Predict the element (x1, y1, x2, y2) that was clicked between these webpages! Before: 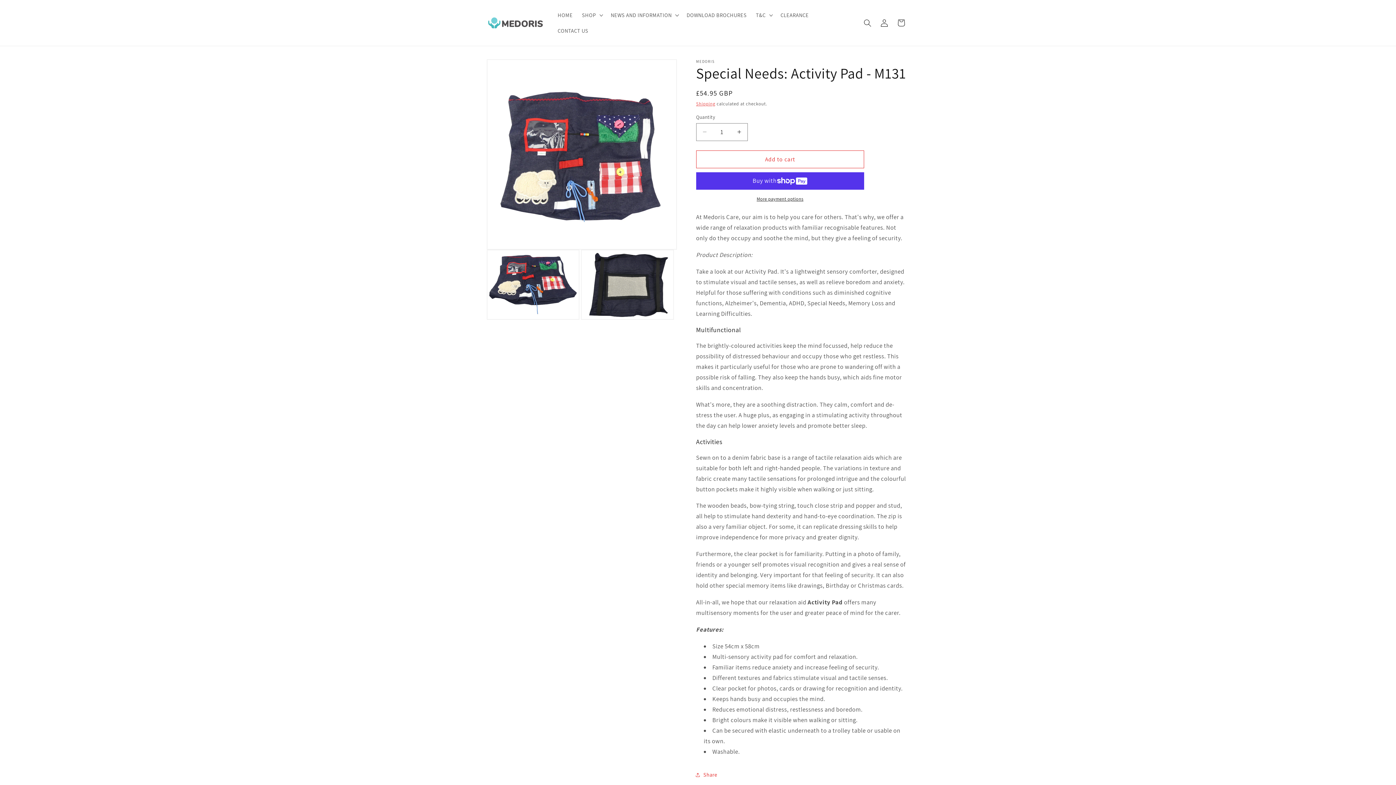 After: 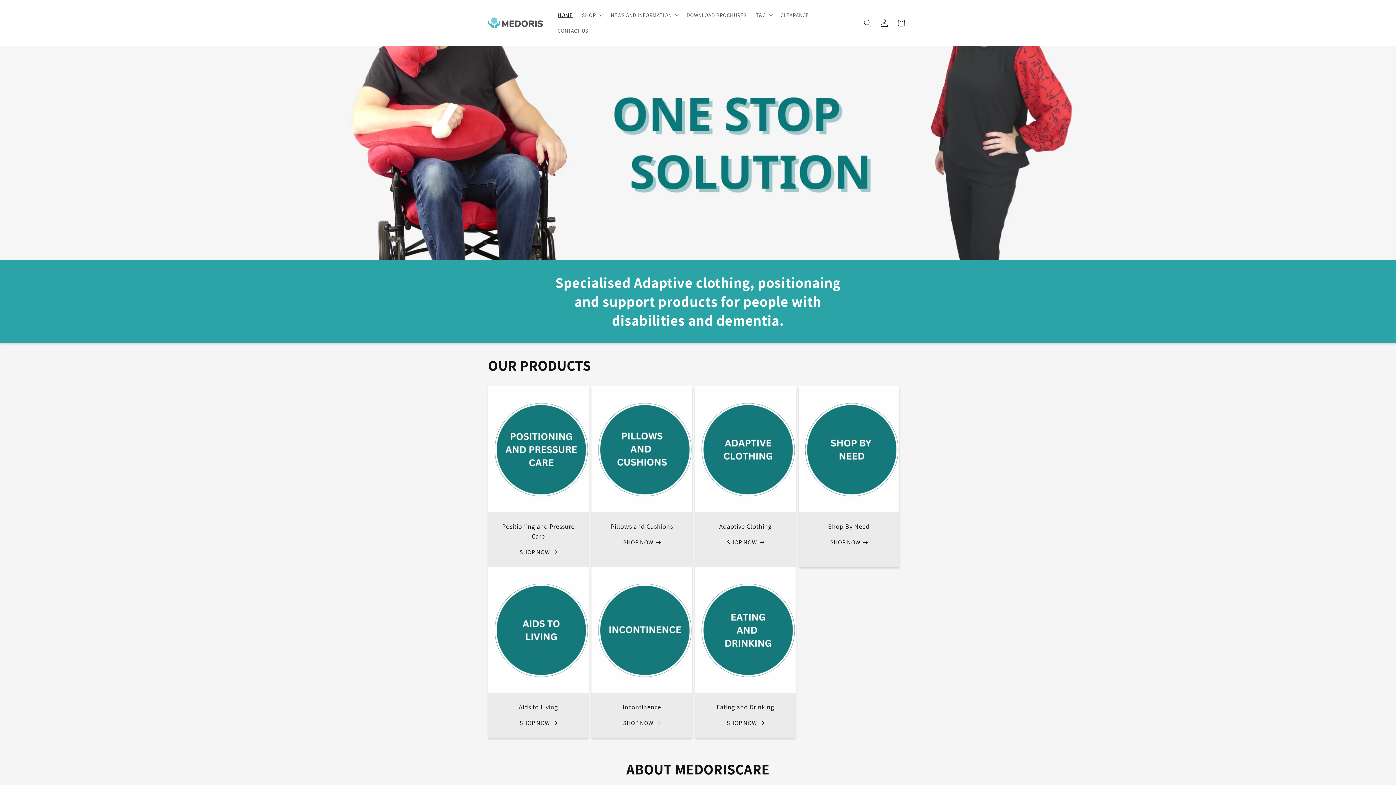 Action: bbox: (553, 7, 577, 22) label: HOME